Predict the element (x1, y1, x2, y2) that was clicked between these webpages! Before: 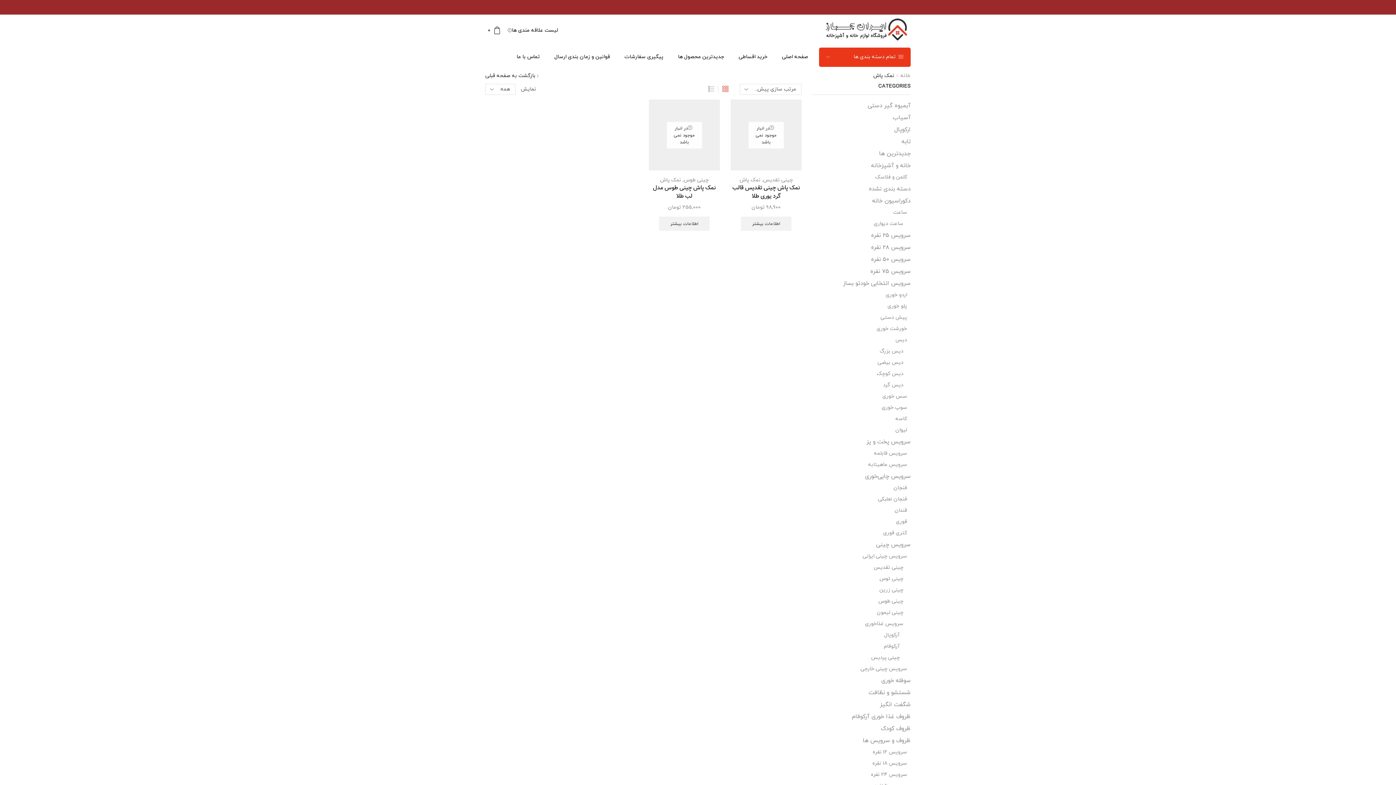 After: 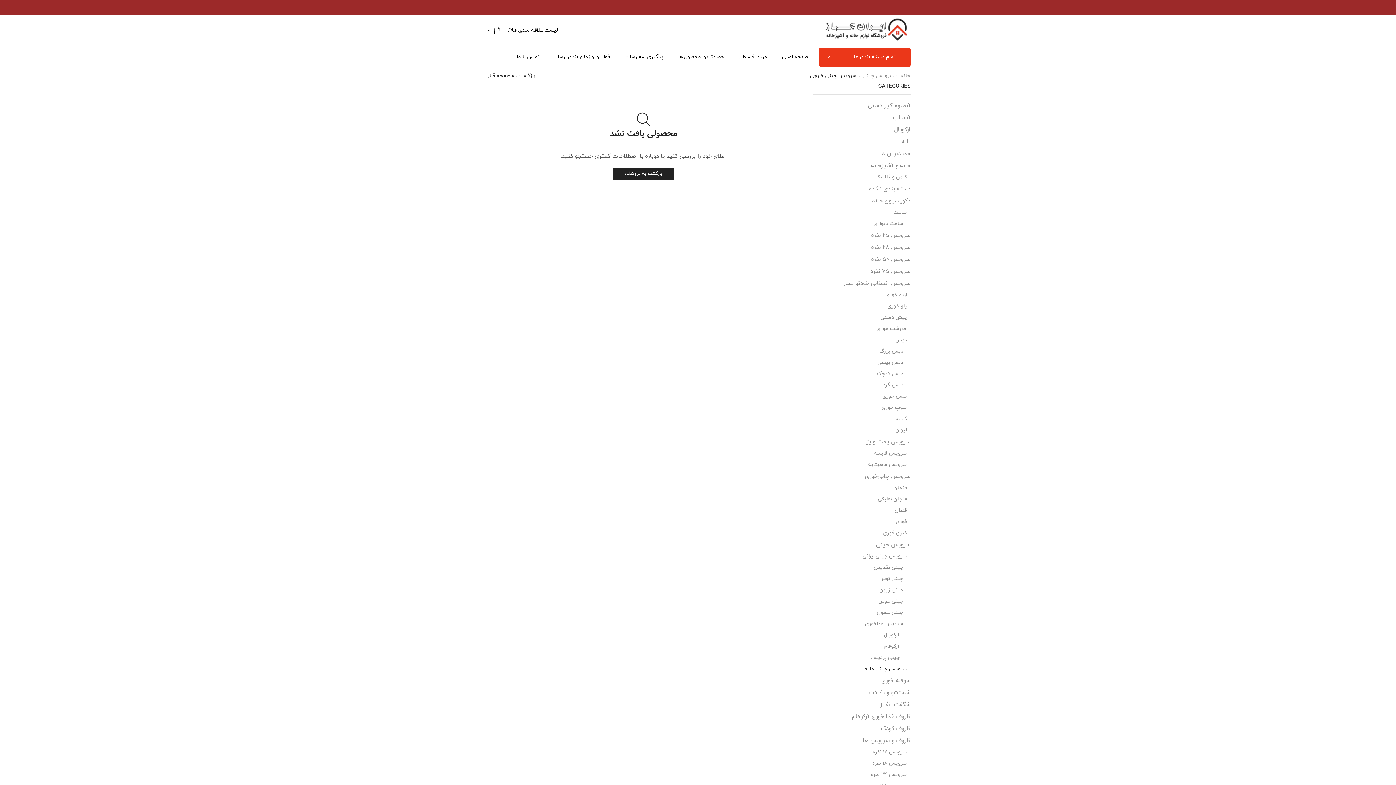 Action: bbox: (860, 663, 910, 675) label: سرویس چینی خارجی